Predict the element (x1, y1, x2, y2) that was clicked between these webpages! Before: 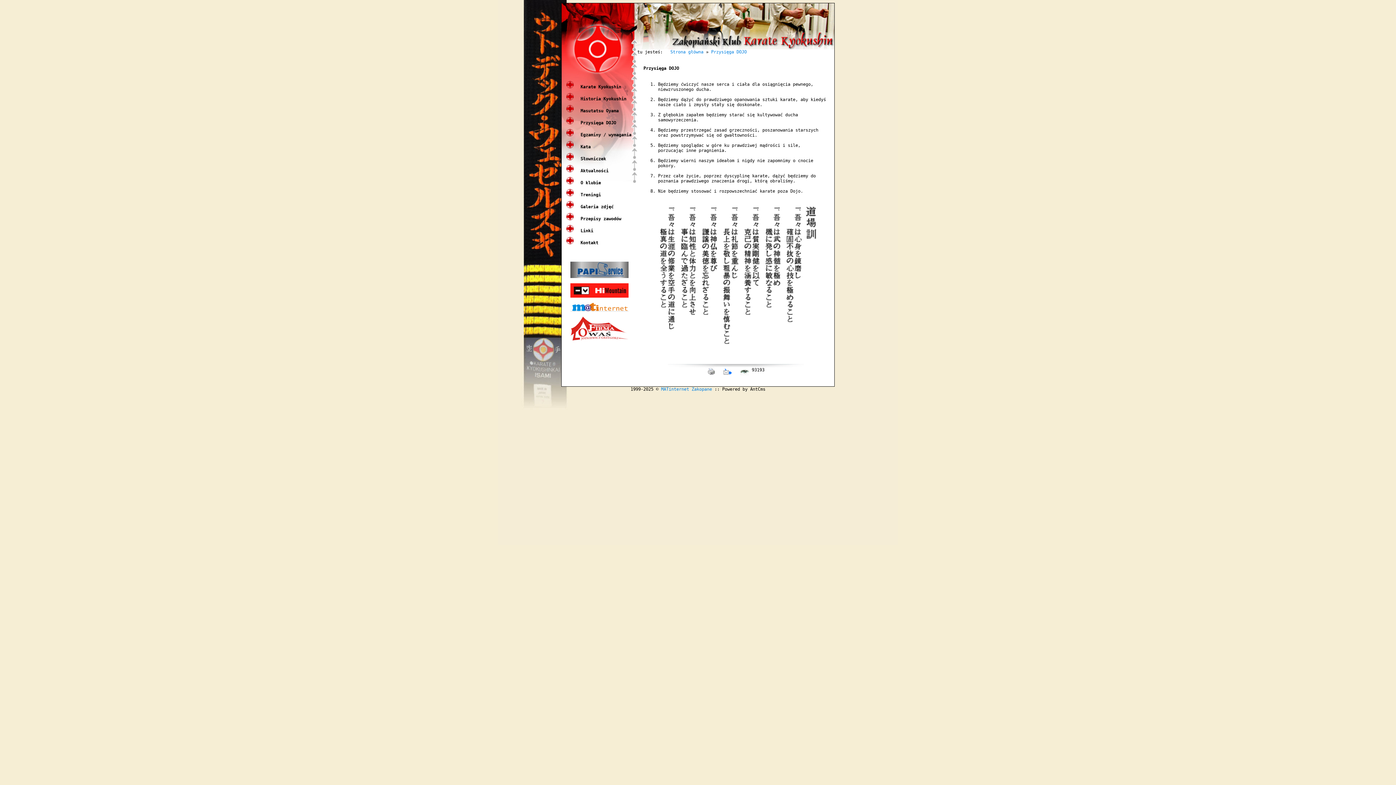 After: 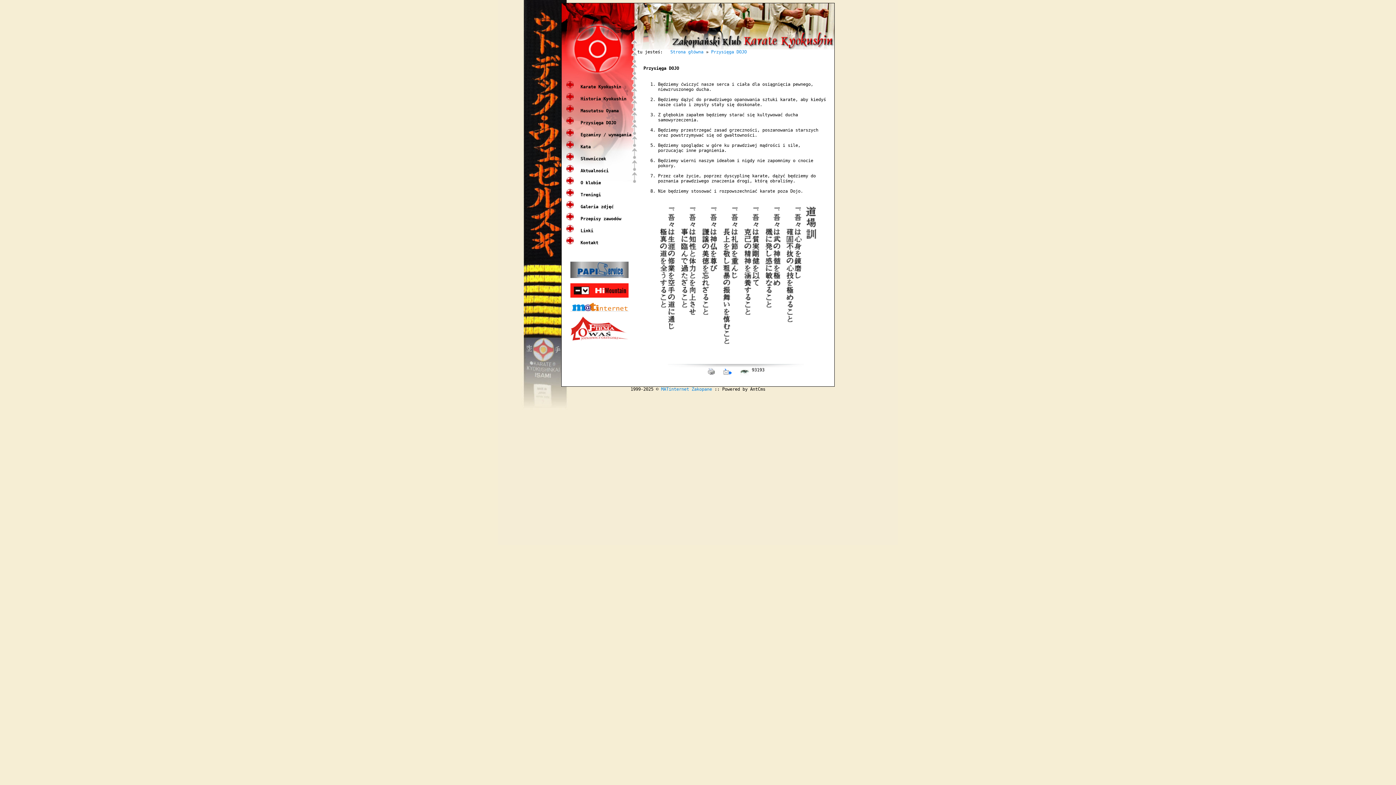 Action: bbox: (707, 367, 715, 372)